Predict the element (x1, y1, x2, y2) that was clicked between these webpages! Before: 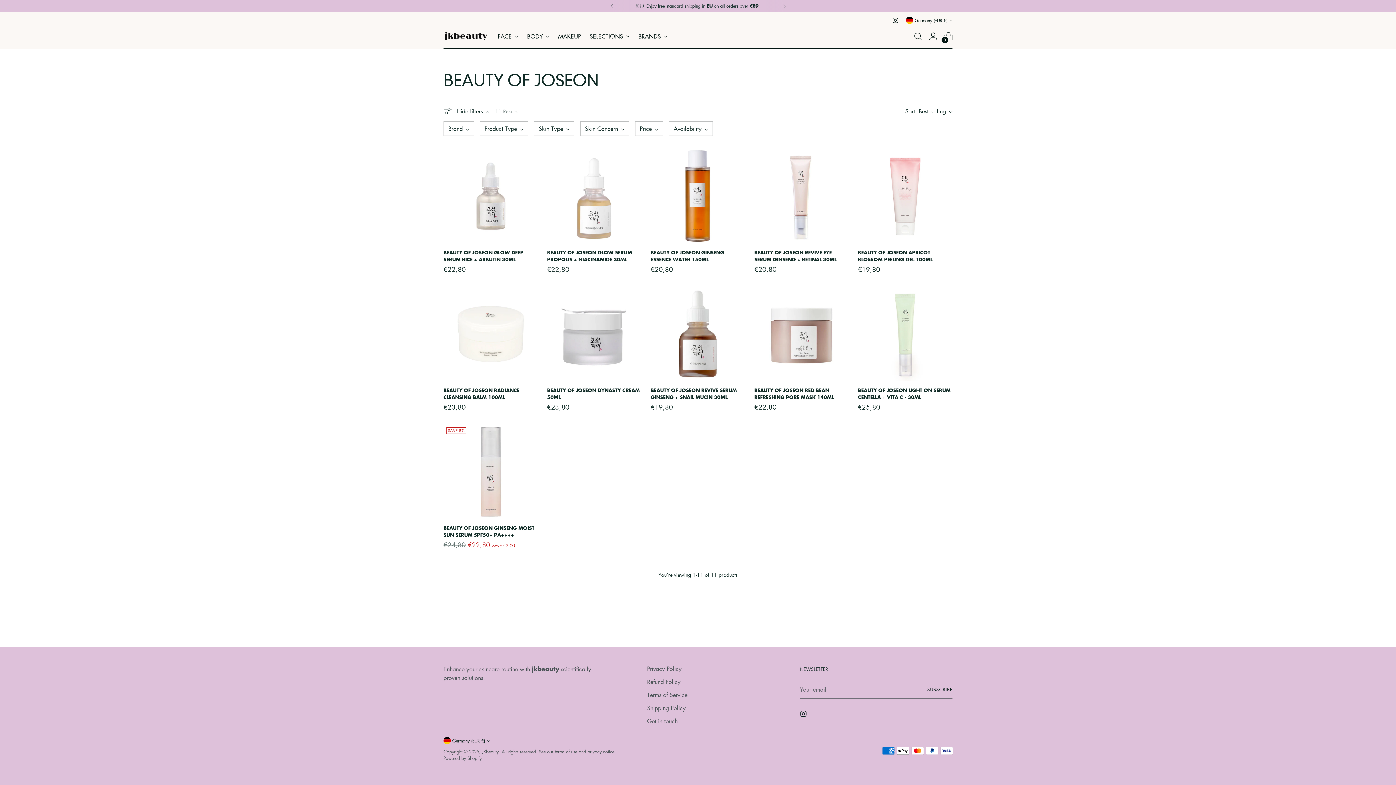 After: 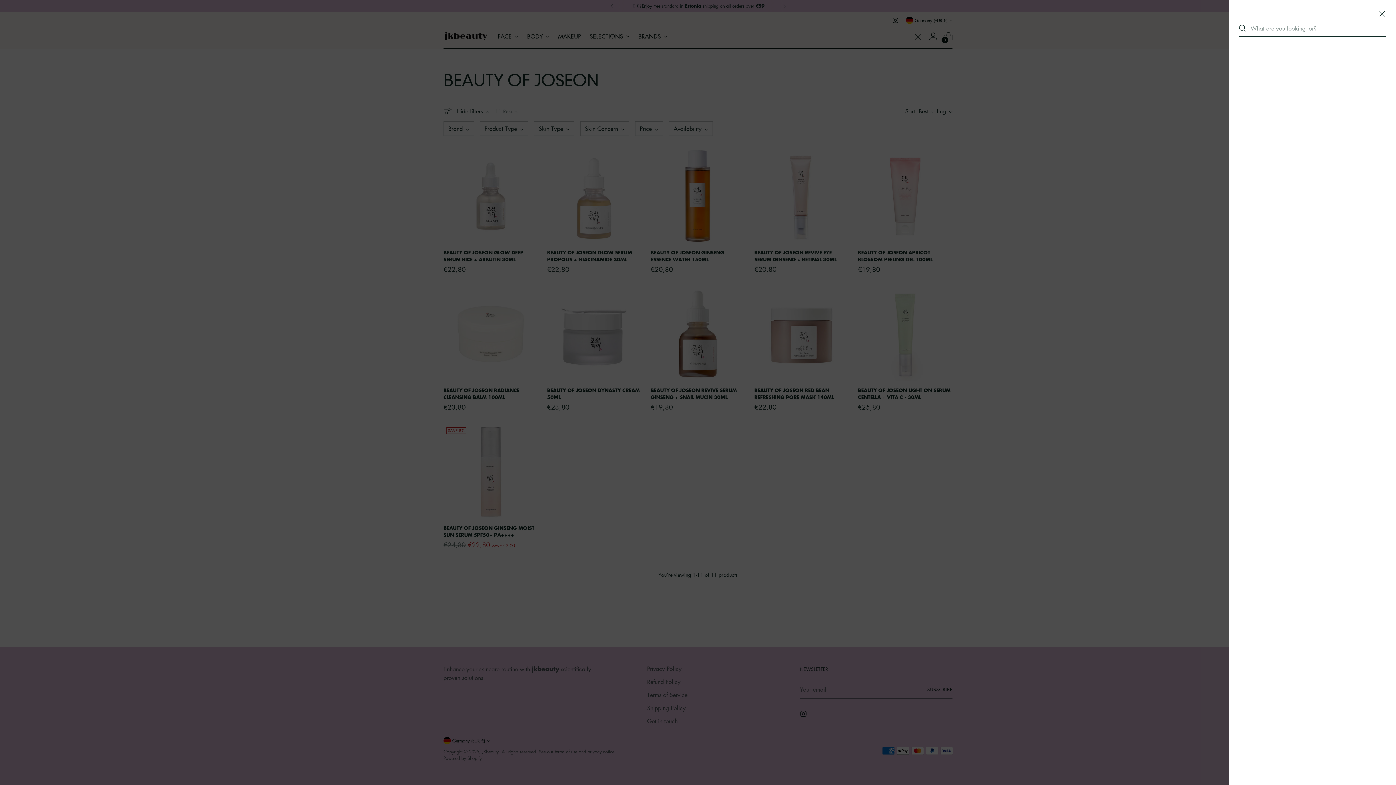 Action: label: Open search modal bbox: (910, 29, 925, 43)